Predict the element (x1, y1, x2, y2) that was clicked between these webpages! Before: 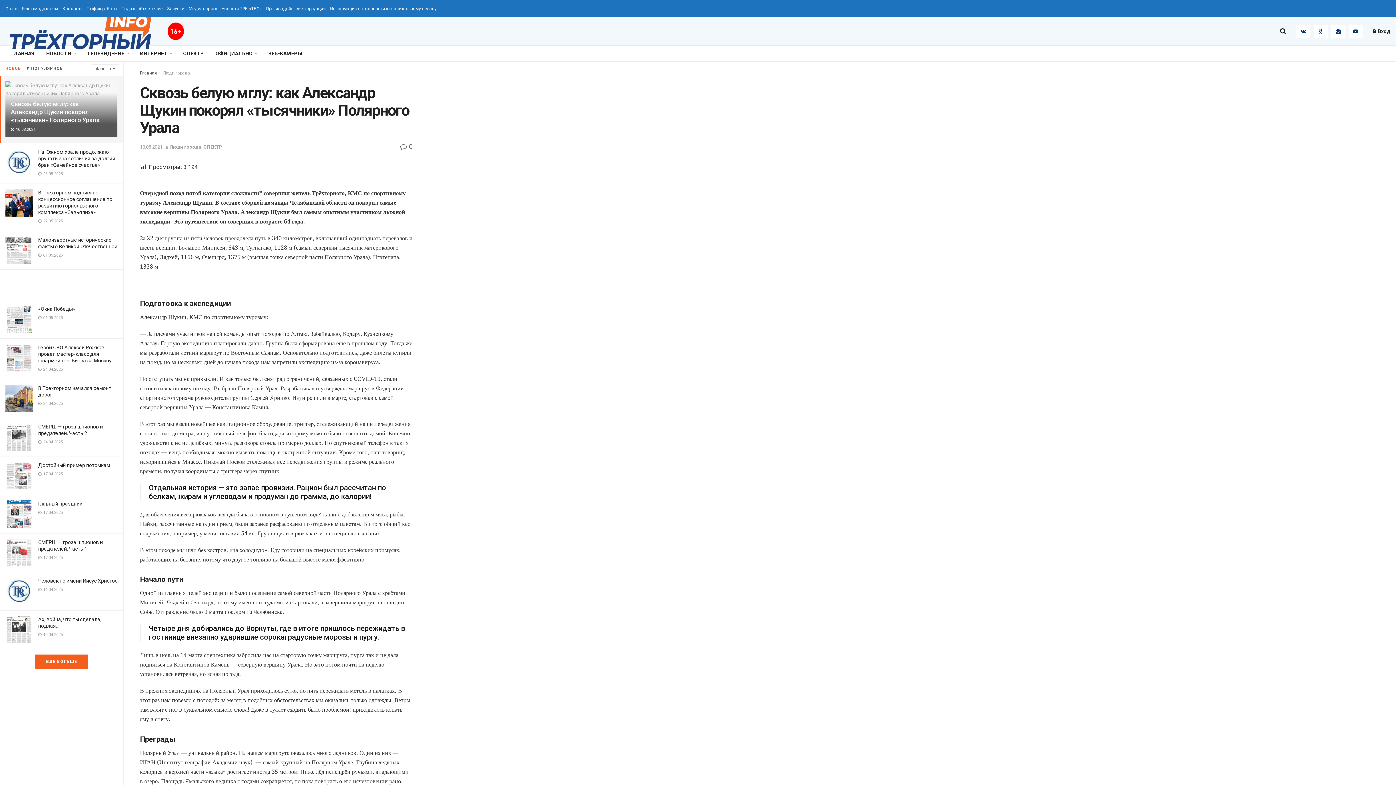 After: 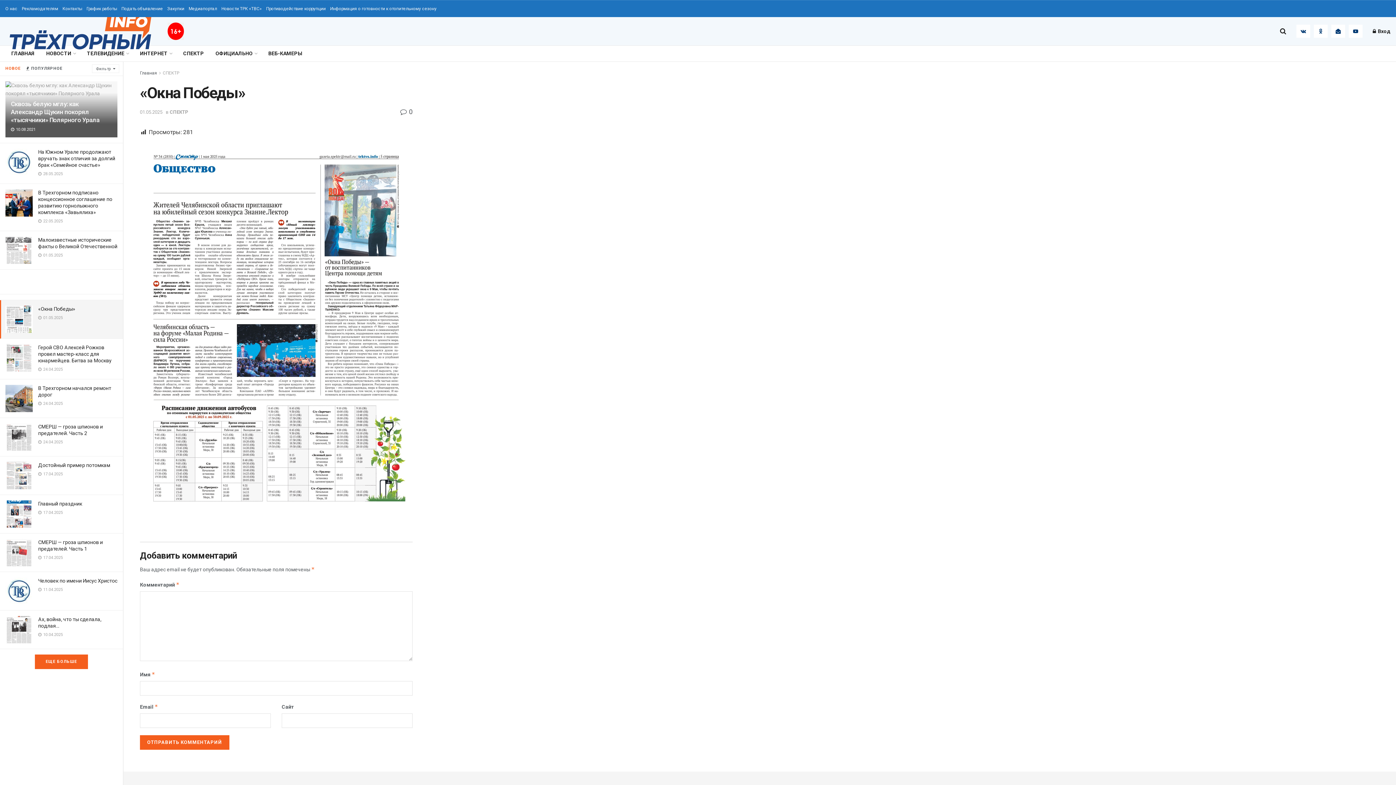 Action: bbox: (5, 305, 32, 333)